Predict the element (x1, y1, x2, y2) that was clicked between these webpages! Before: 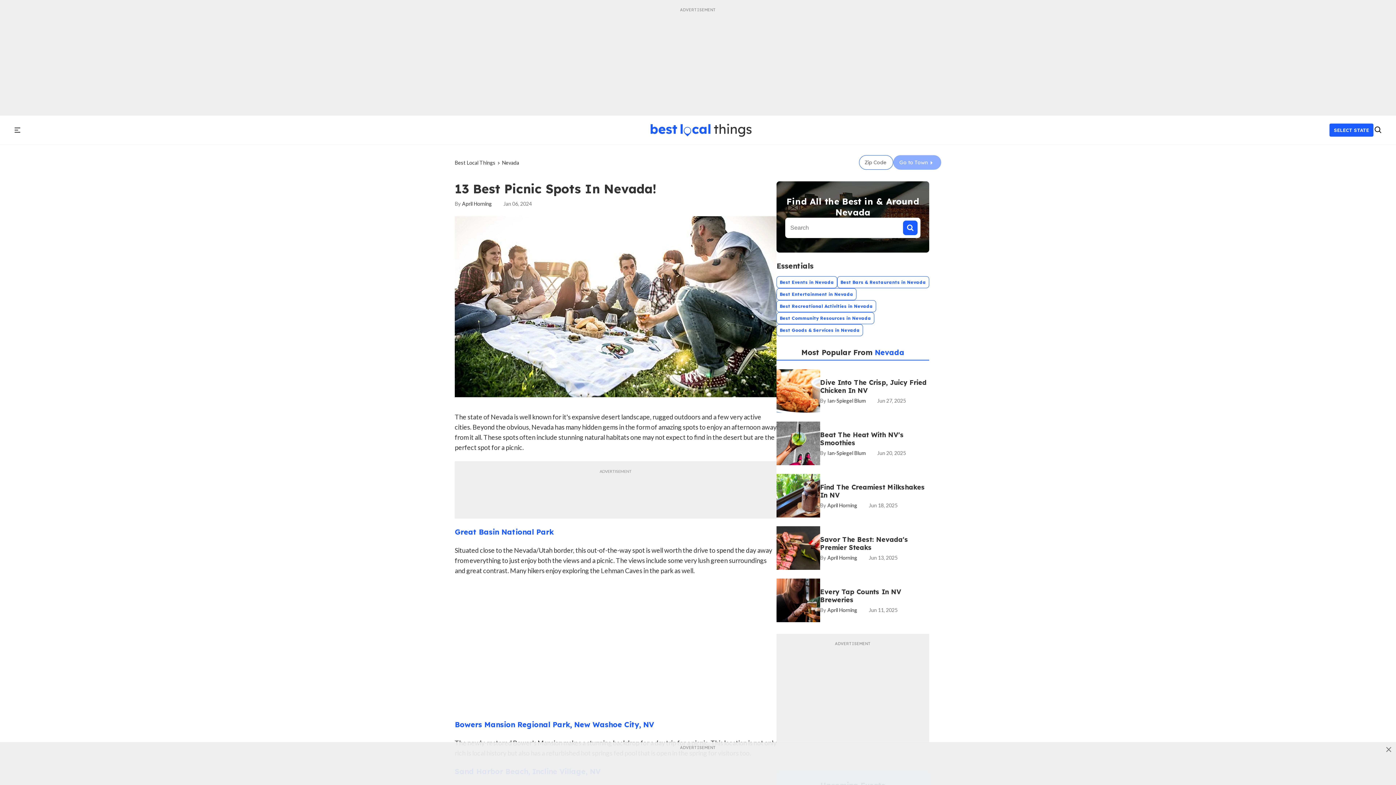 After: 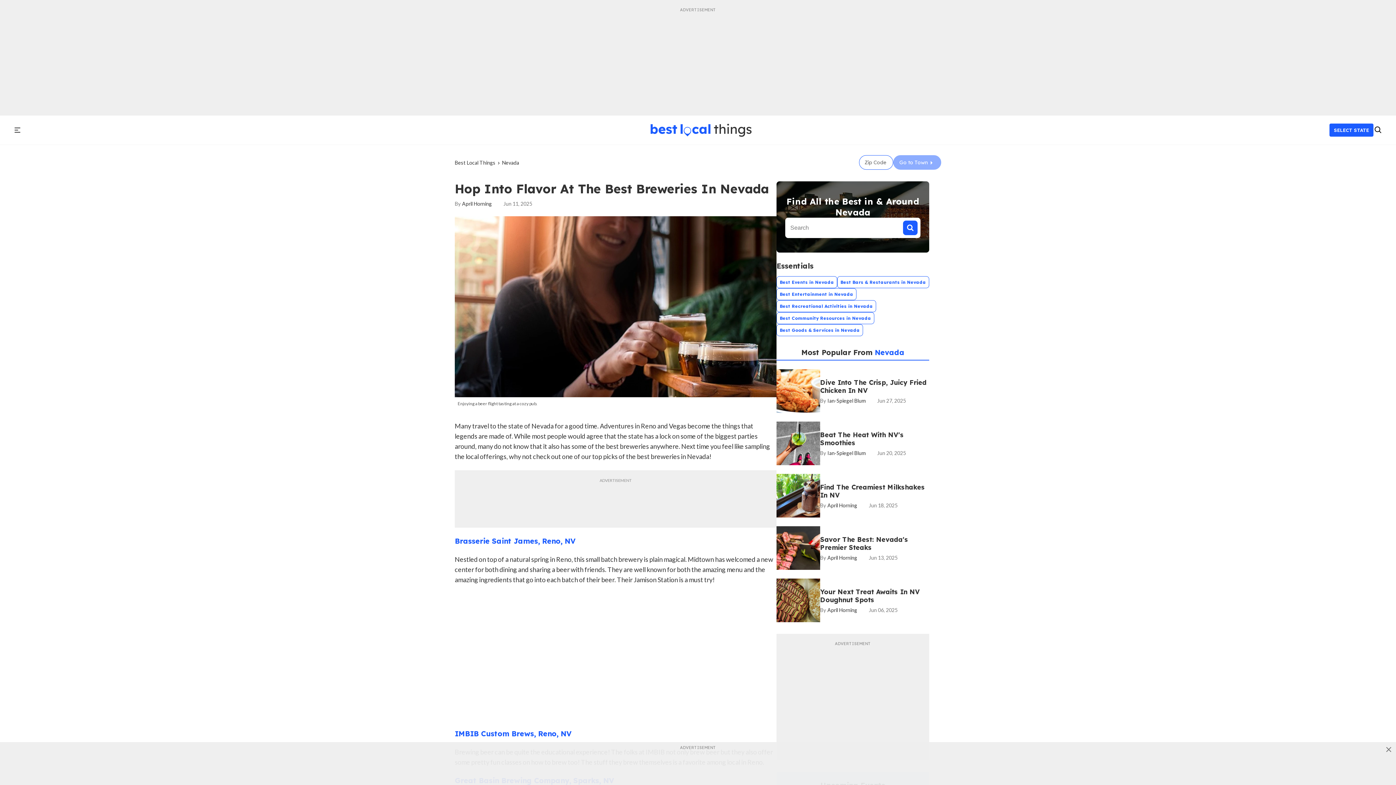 Action: label: Hop into Flavor at the Best Breweries in  Nevada bbox: (820, 588, 929, 604)